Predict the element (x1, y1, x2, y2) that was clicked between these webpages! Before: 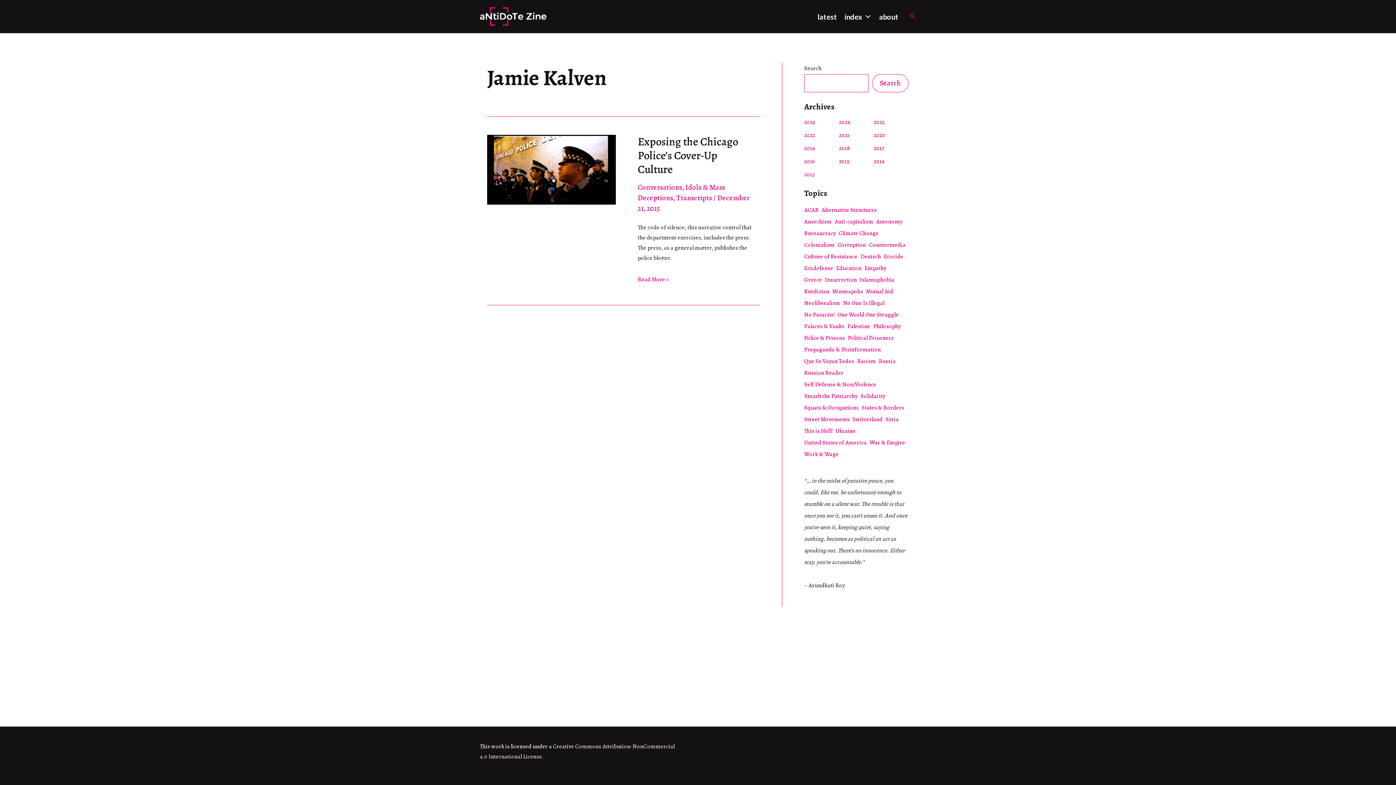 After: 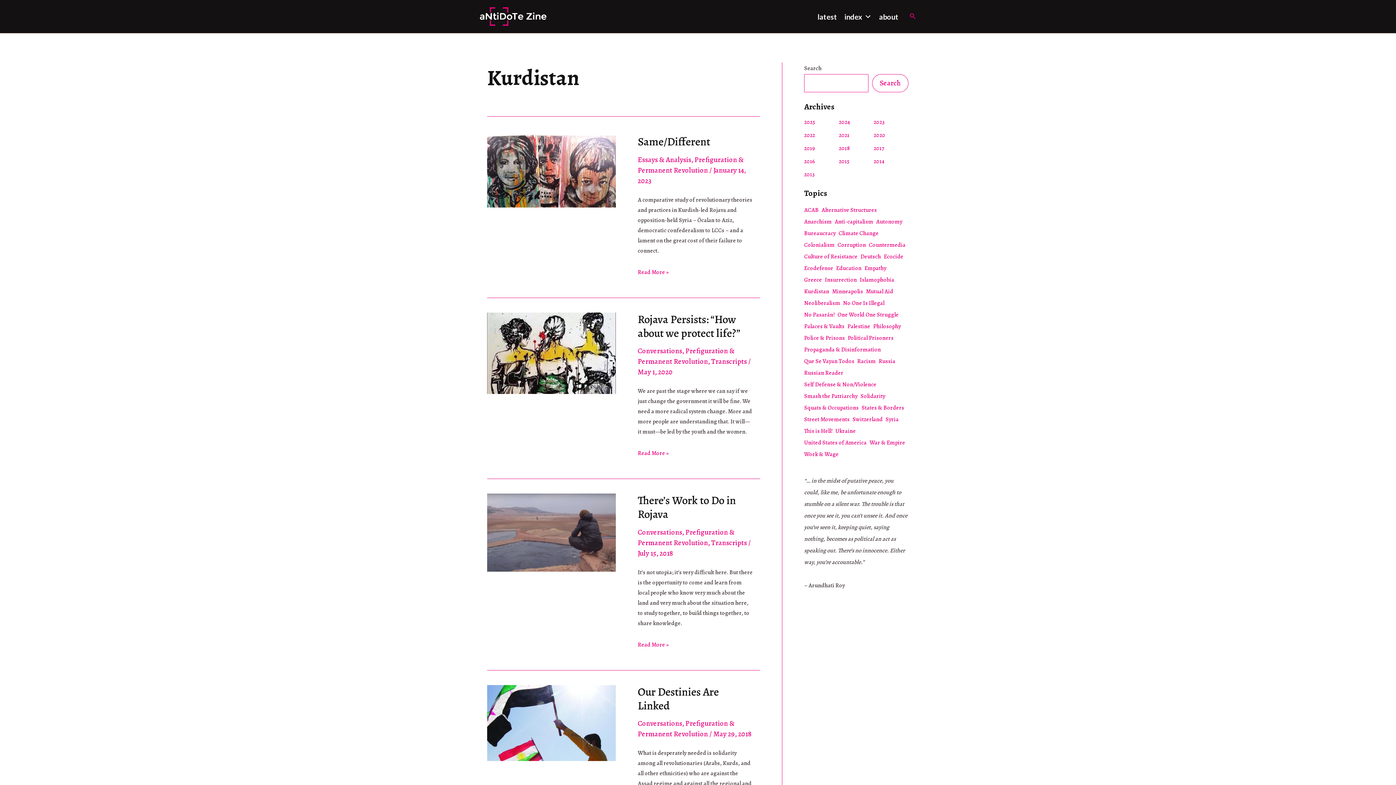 Action: bbox: (804, 285, 829, 297) label: Kurdistan (23 items)